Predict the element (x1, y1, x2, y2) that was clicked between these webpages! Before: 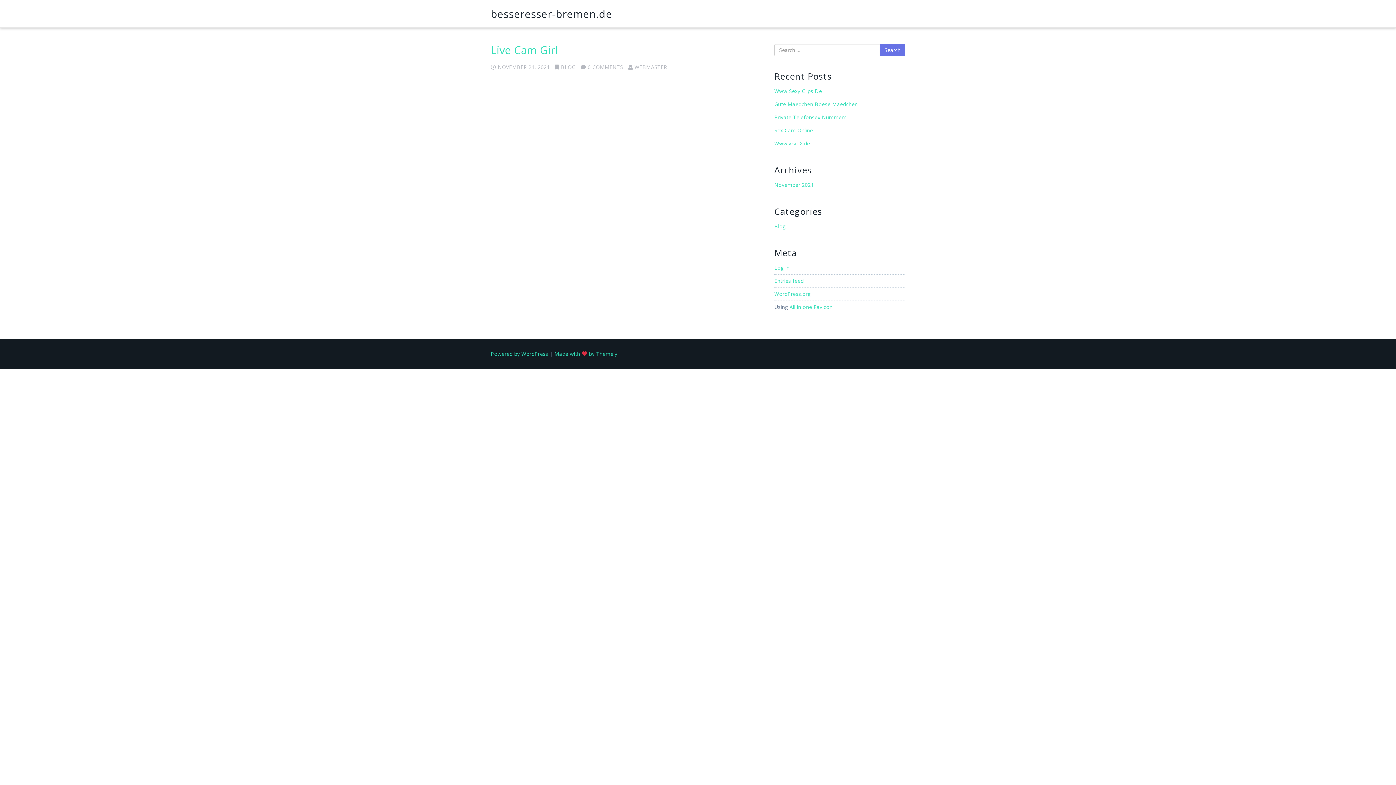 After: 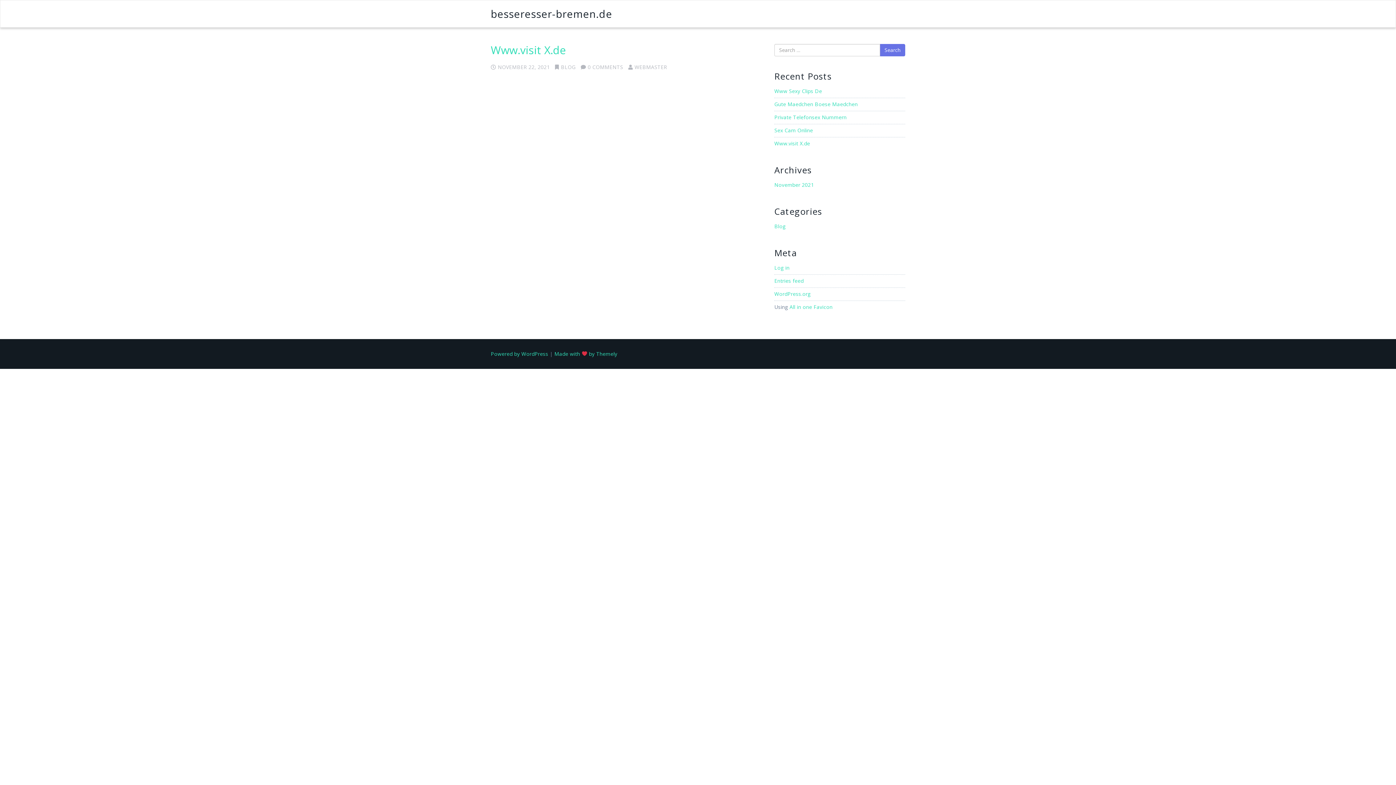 Action: label: Www.visit X.de bbox: (774, 139, 810, 146)